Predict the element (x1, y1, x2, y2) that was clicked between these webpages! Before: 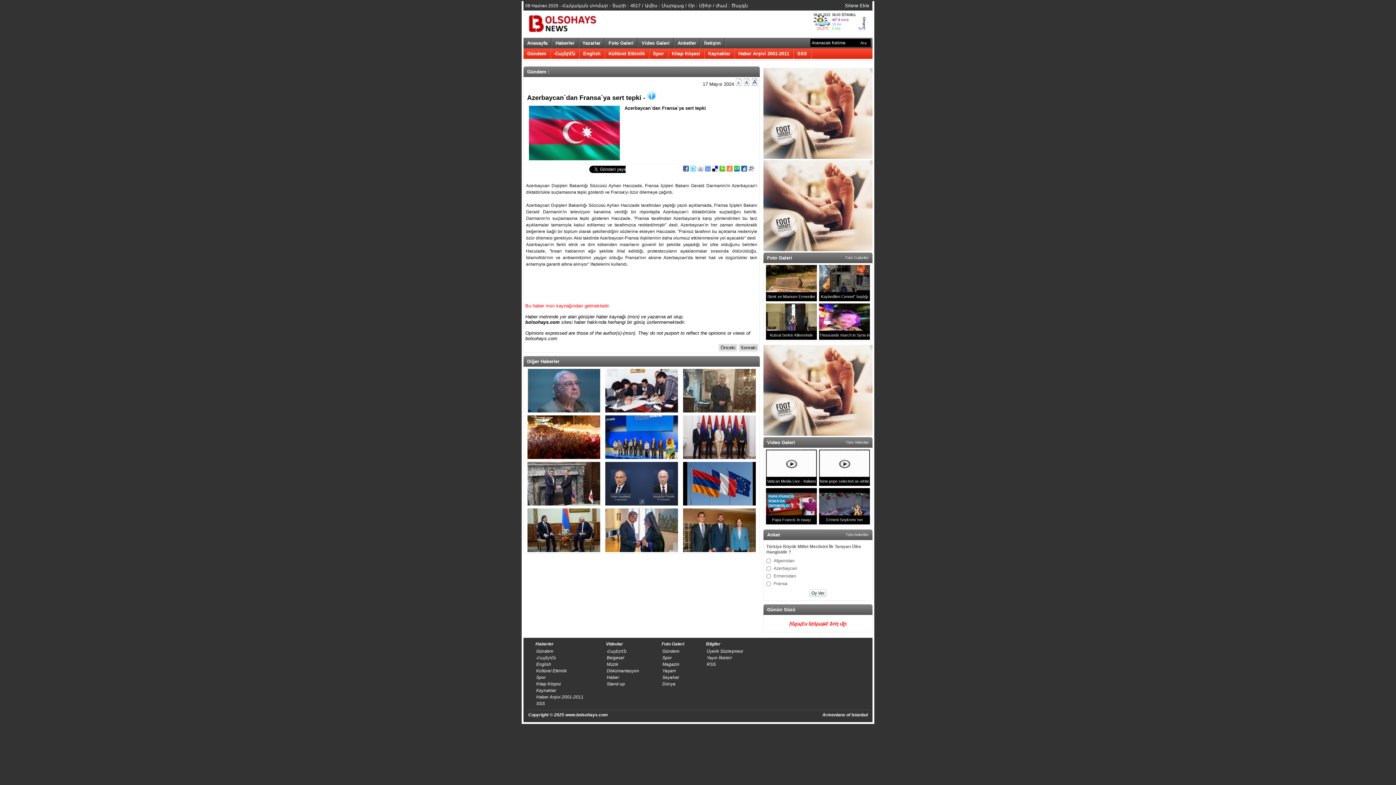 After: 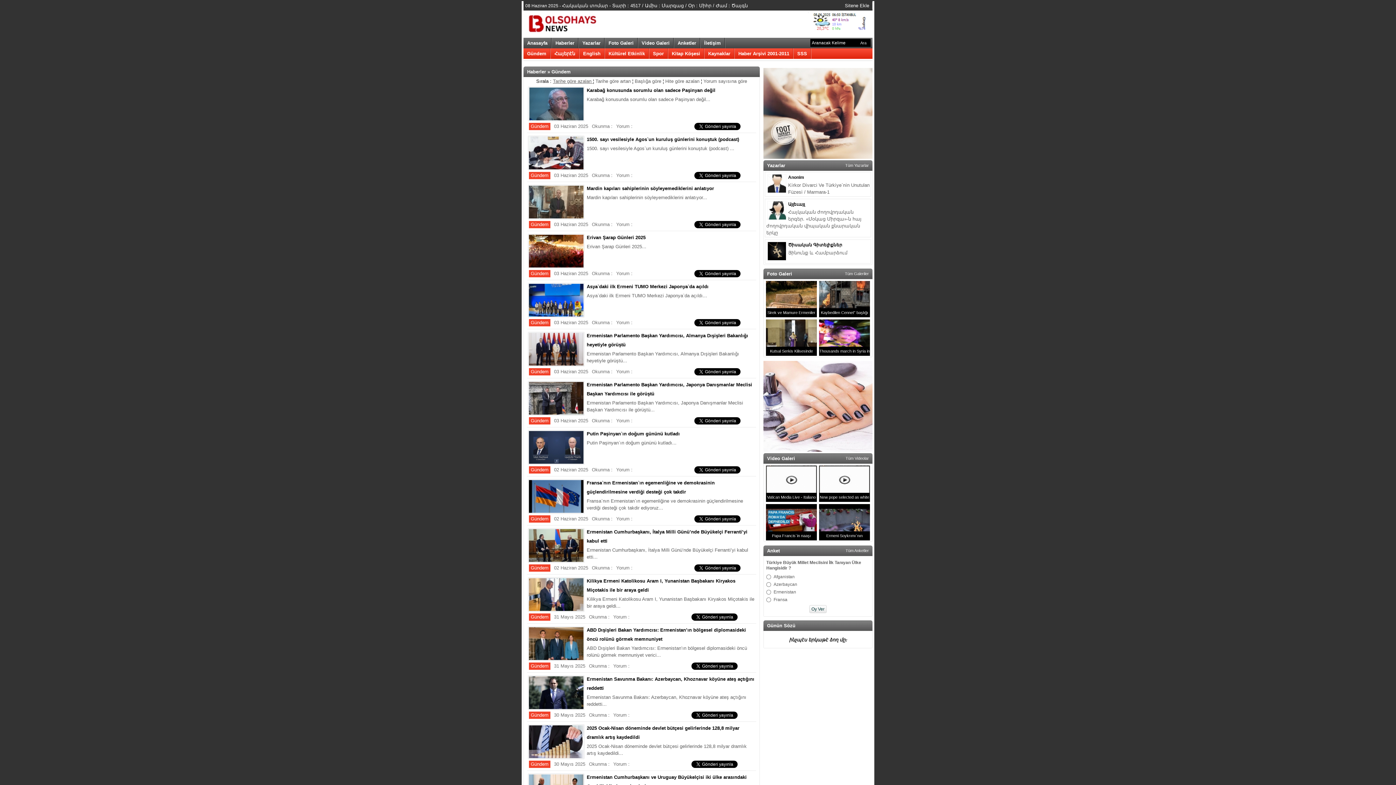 Action: label: Gündem bbox: (535, 648, 554, 654)